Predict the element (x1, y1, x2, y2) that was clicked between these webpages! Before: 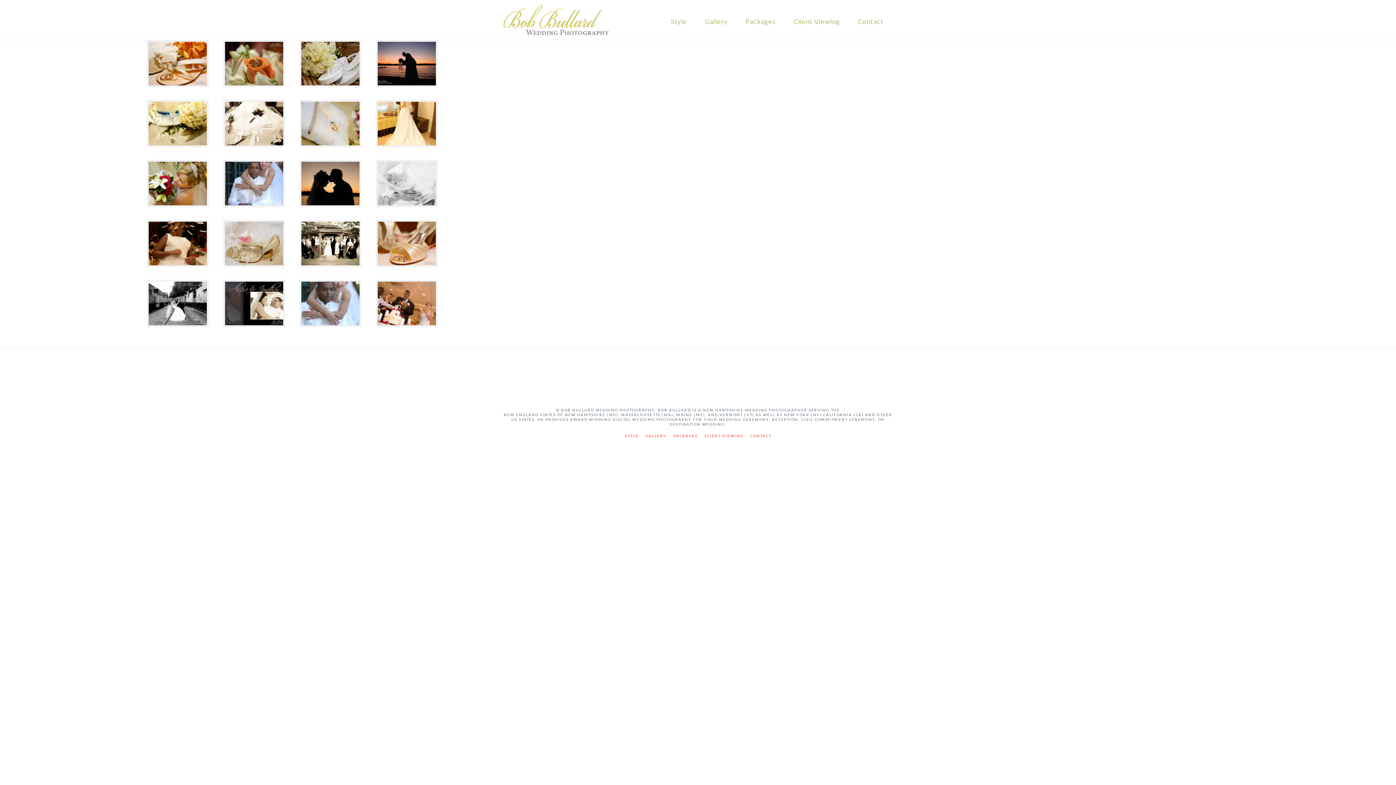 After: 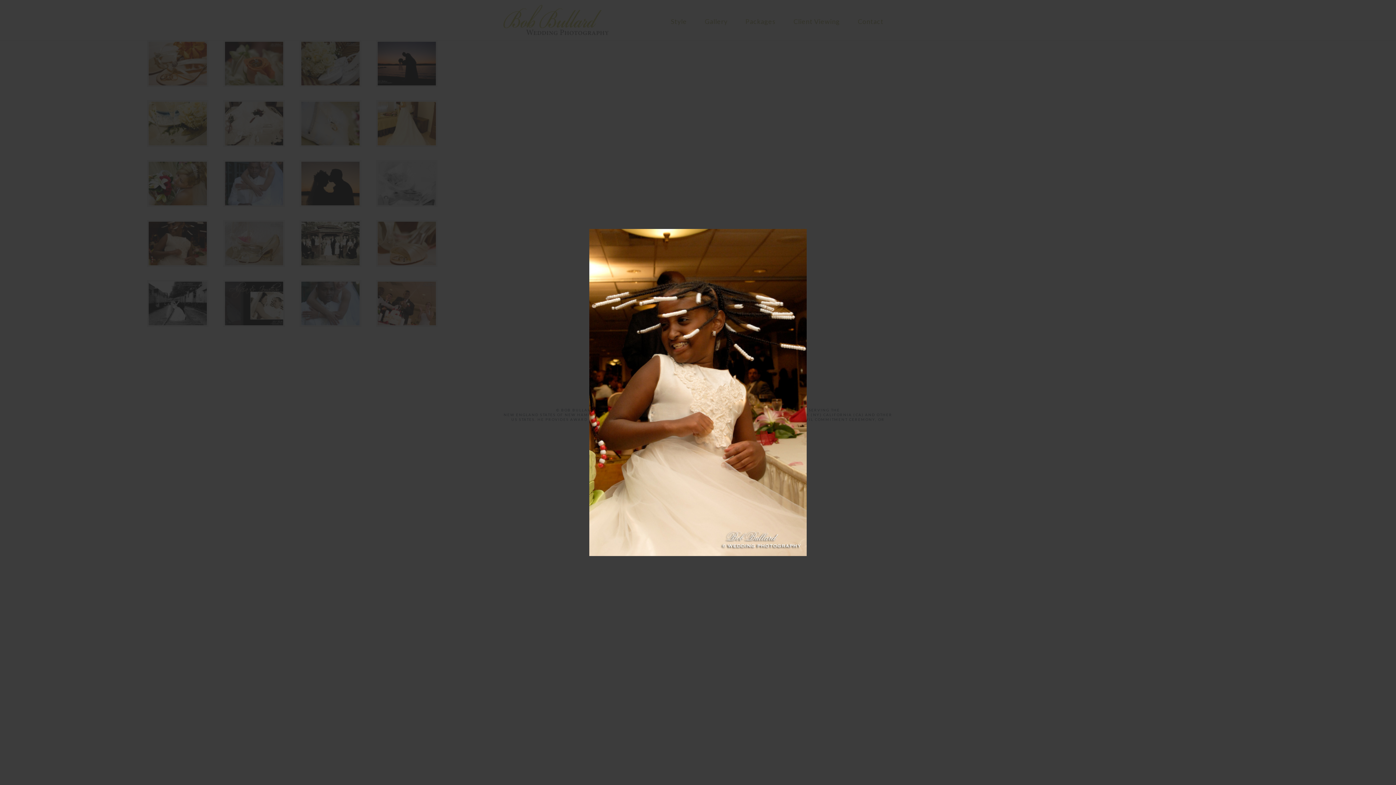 Action: bbox: (146, 220, 208, 267)